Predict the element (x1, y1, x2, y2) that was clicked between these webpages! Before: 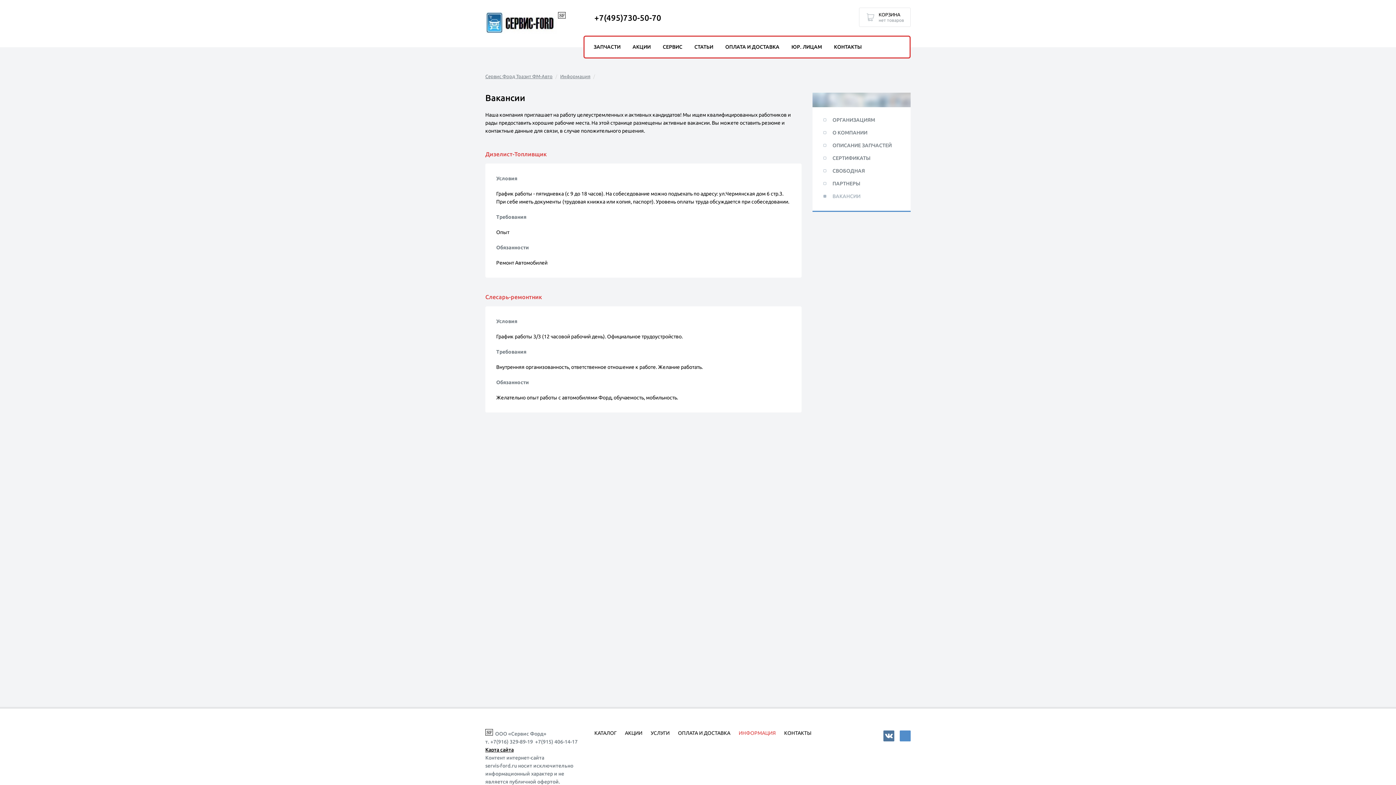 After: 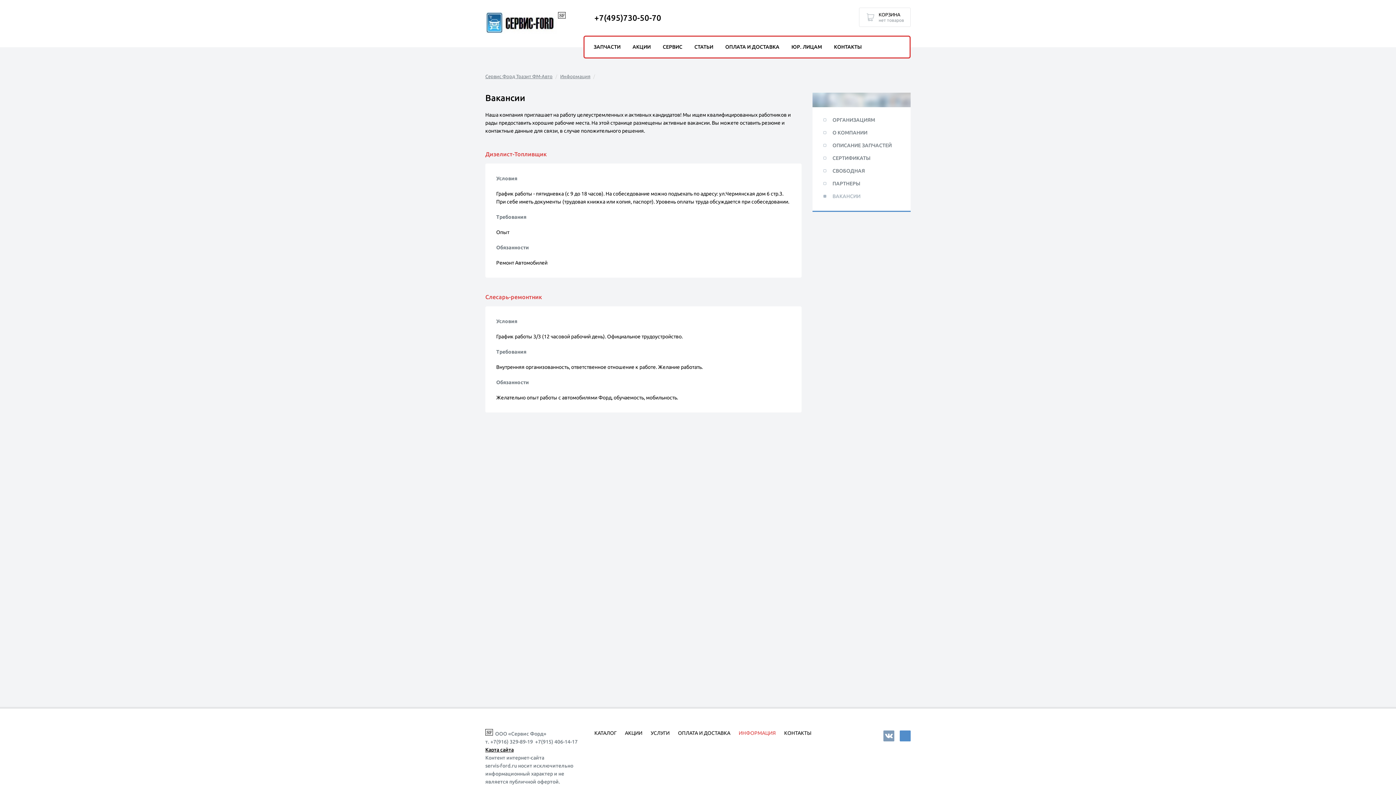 Action: bbox: (883, 730, 894, 741)